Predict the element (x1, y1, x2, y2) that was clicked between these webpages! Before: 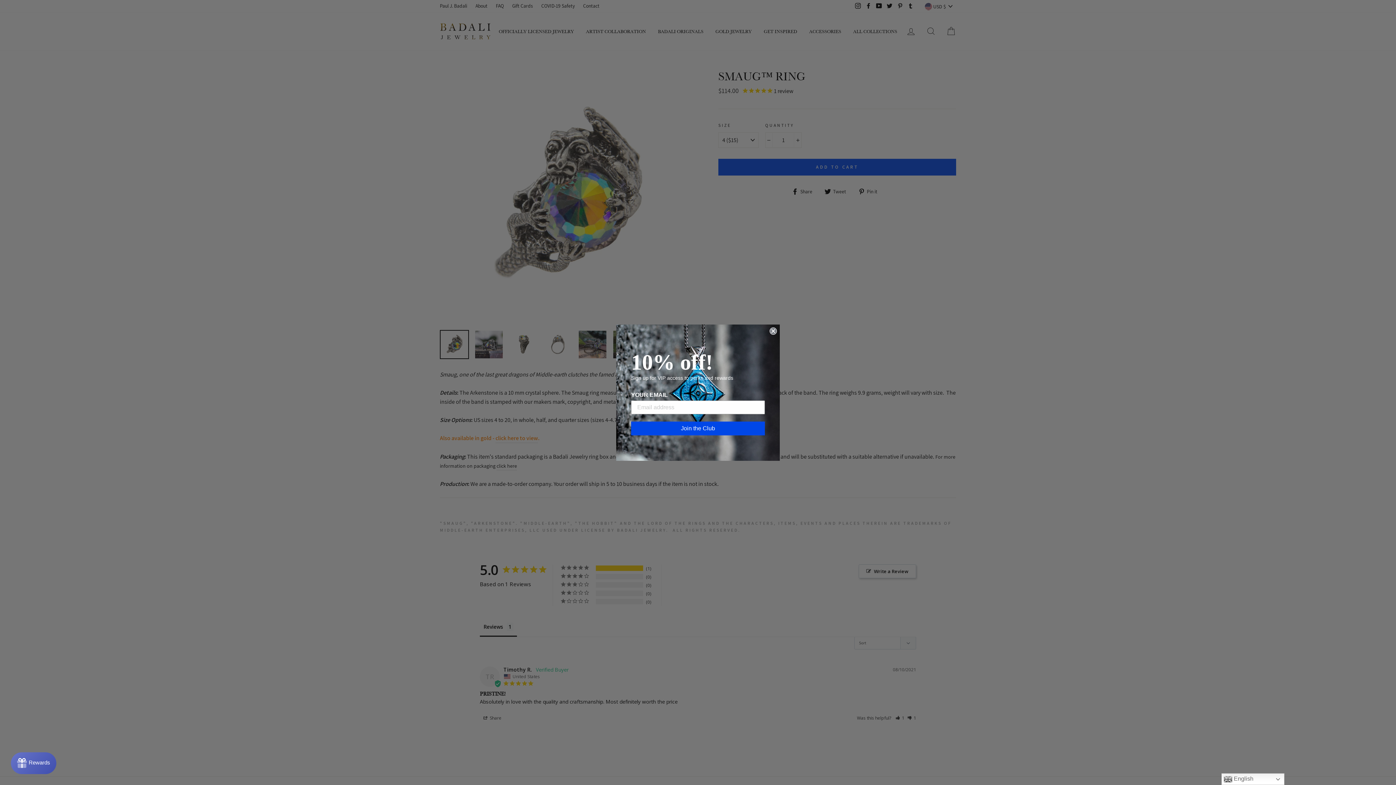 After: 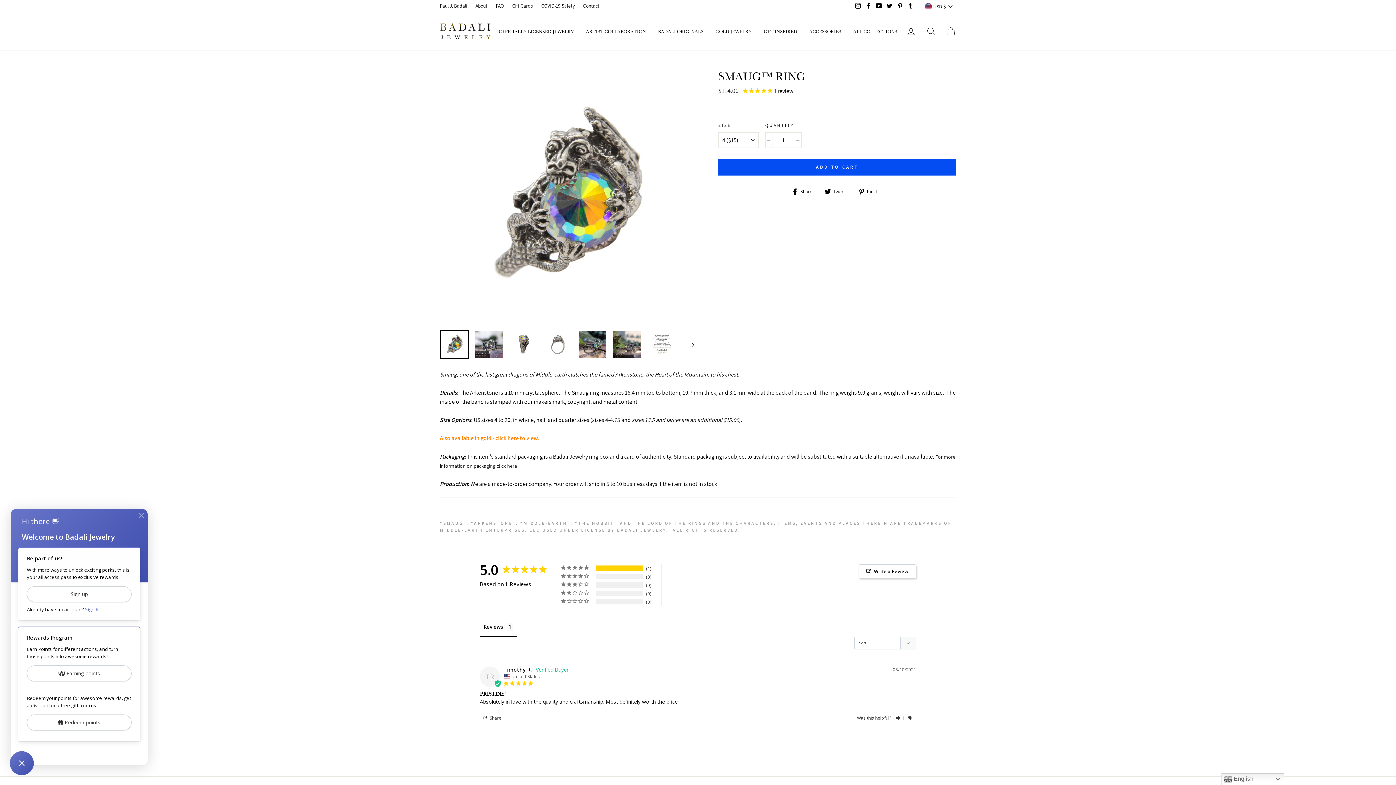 Action: label: Rewards bbox: (10, 752, 56, 774)